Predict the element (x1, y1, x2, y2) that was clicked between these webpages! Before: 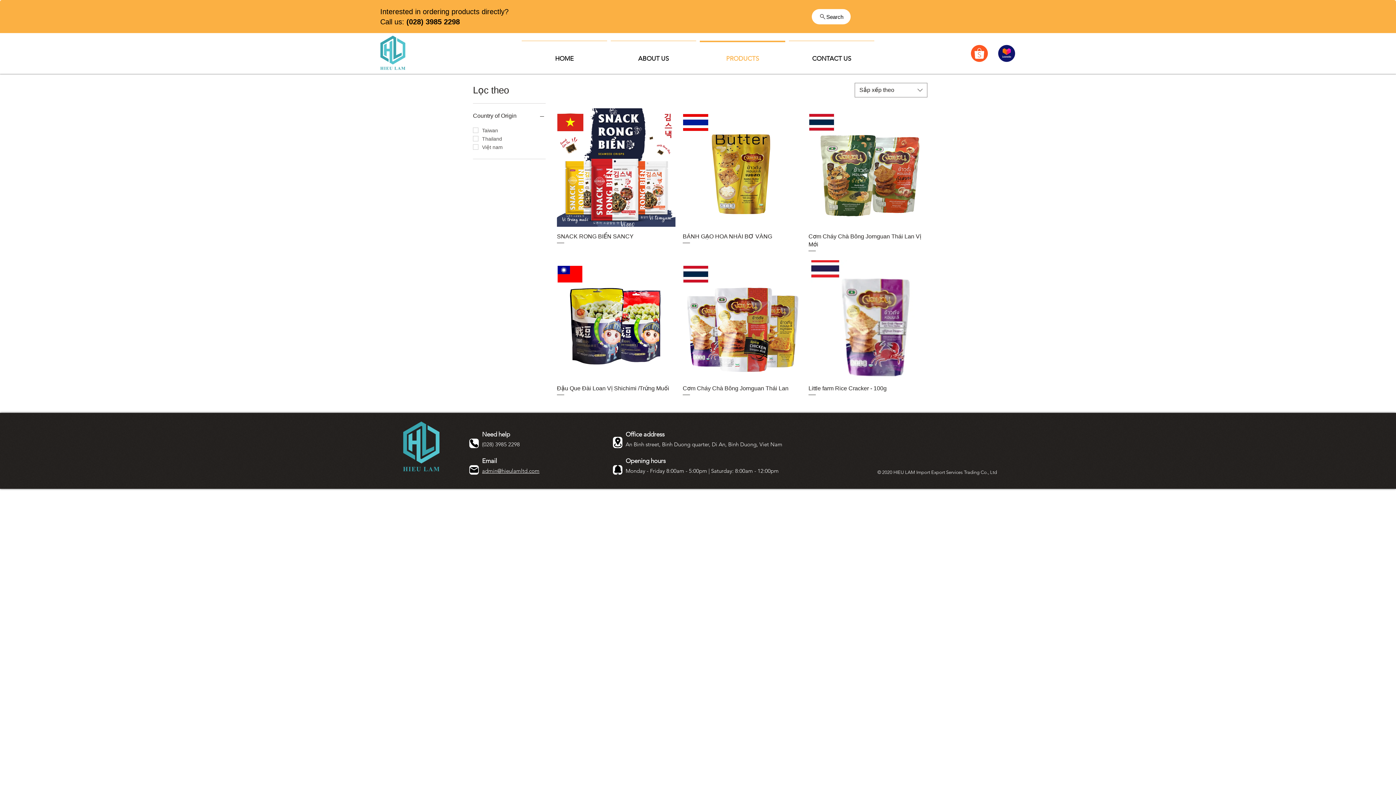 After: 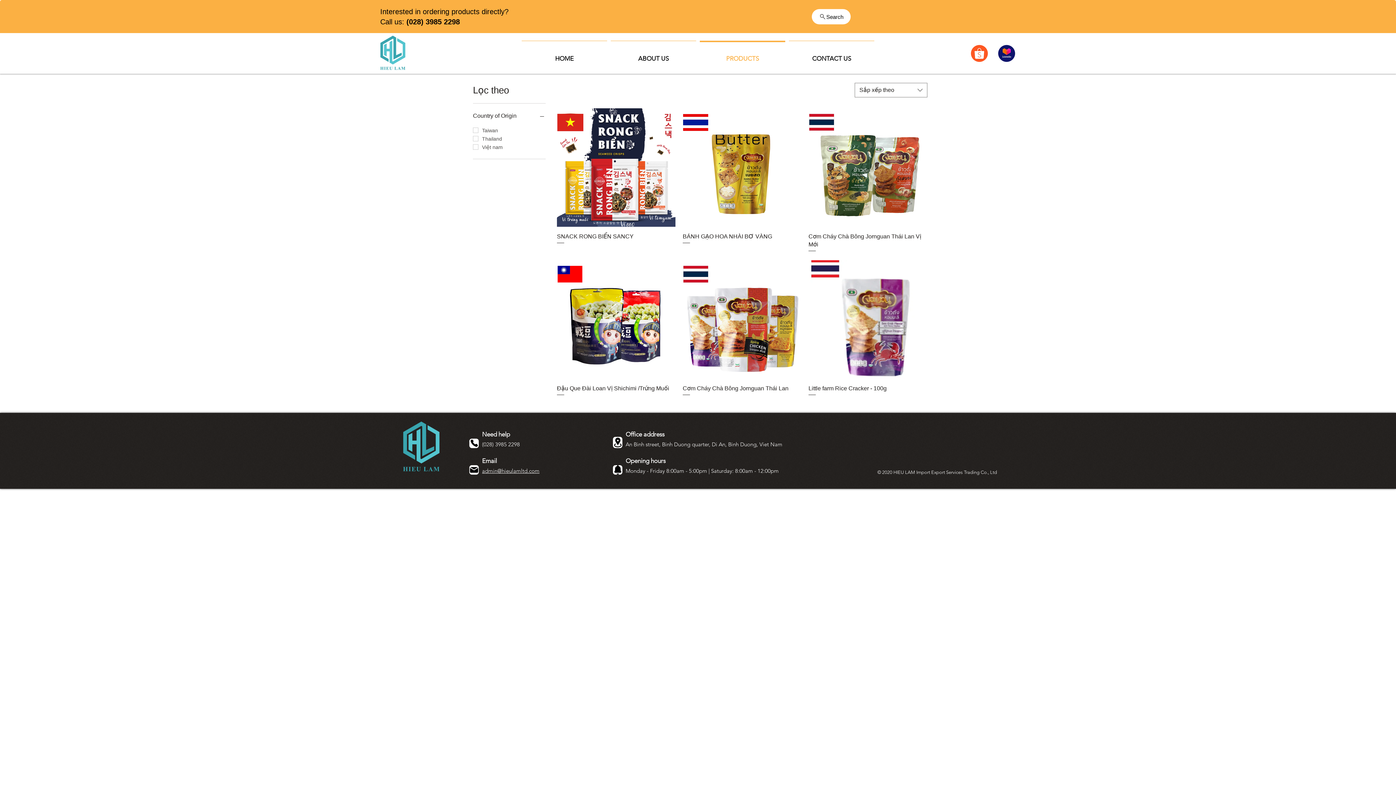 Action: bbox: (469, 438, 478, 448) label: Phone